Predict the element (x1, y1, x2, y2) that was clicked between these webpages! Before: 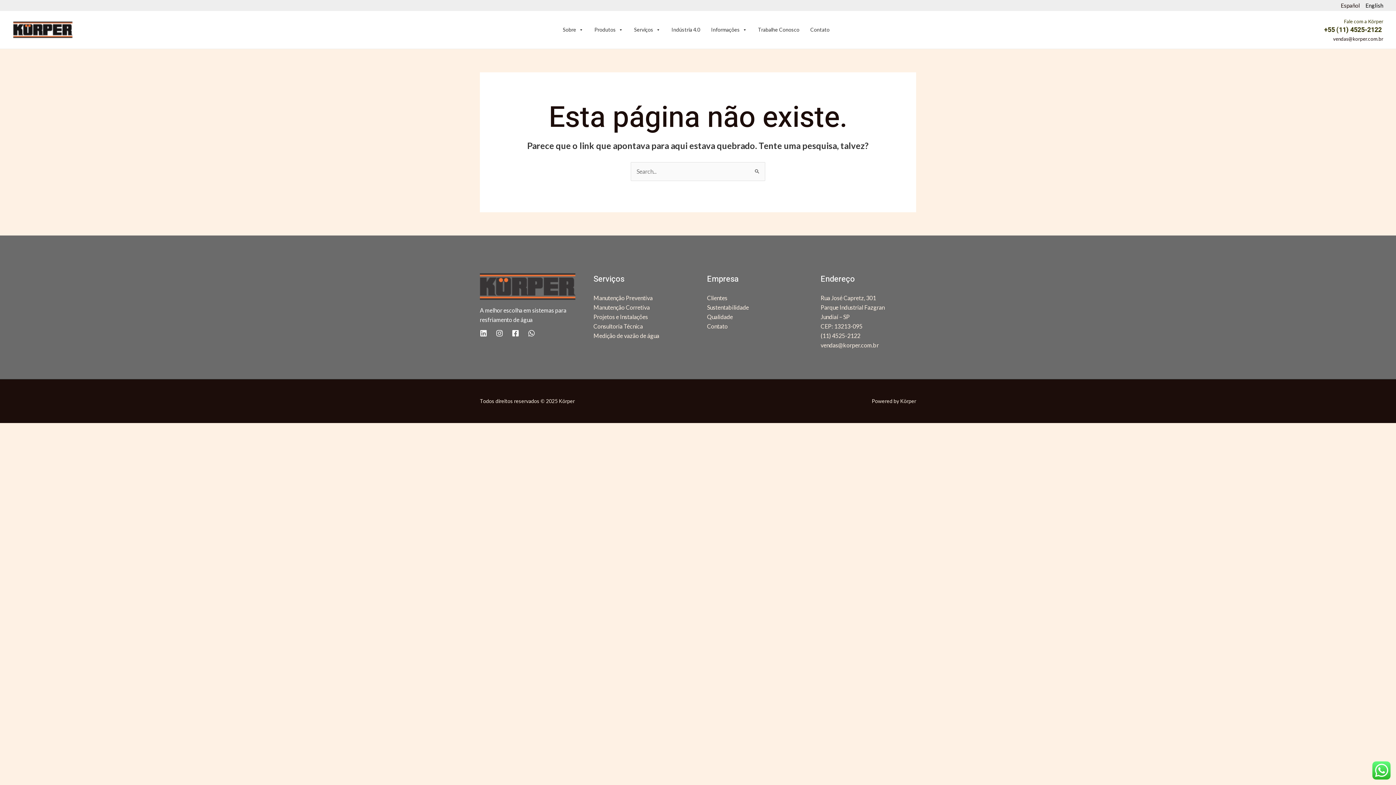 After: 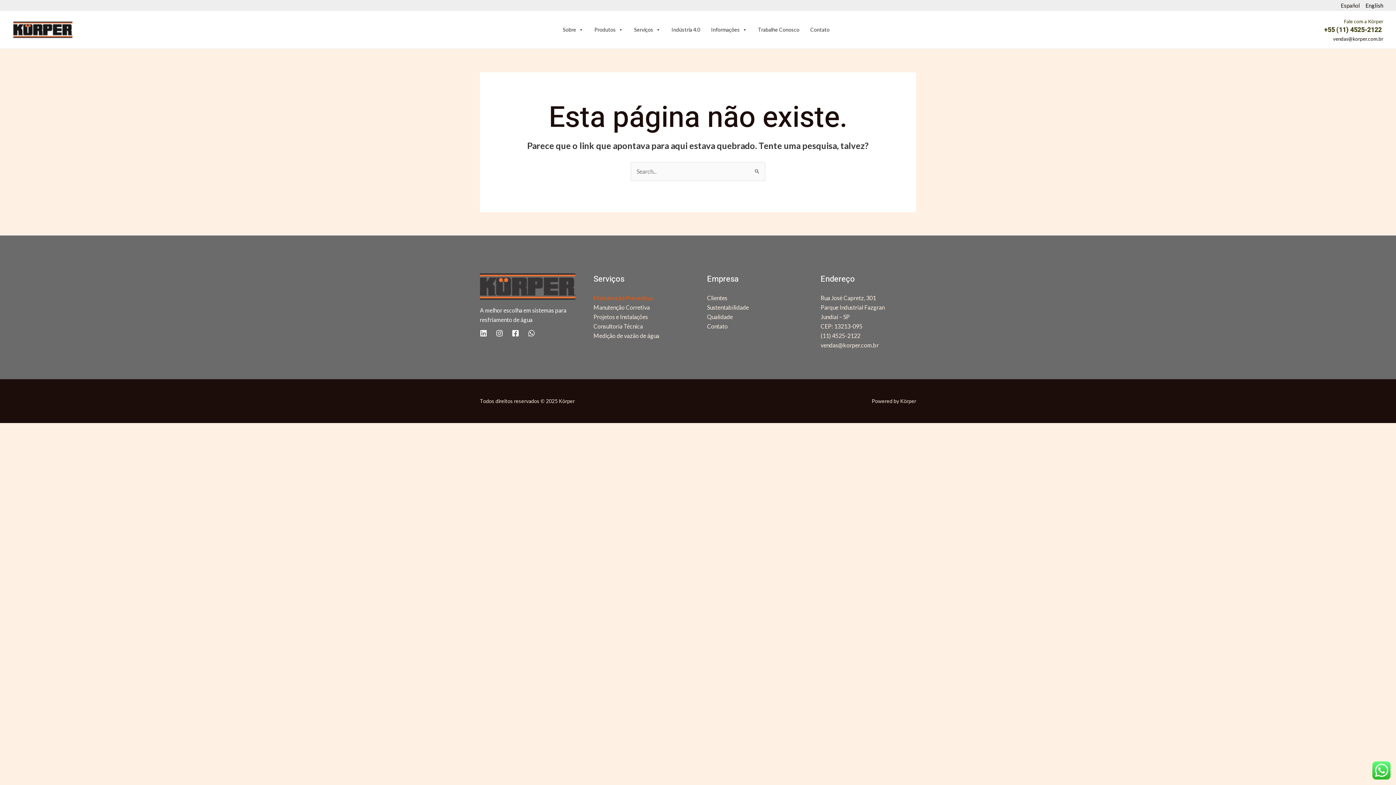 Action: label: Manutenção Preventiva bbox: (593, 294, 652, 301)